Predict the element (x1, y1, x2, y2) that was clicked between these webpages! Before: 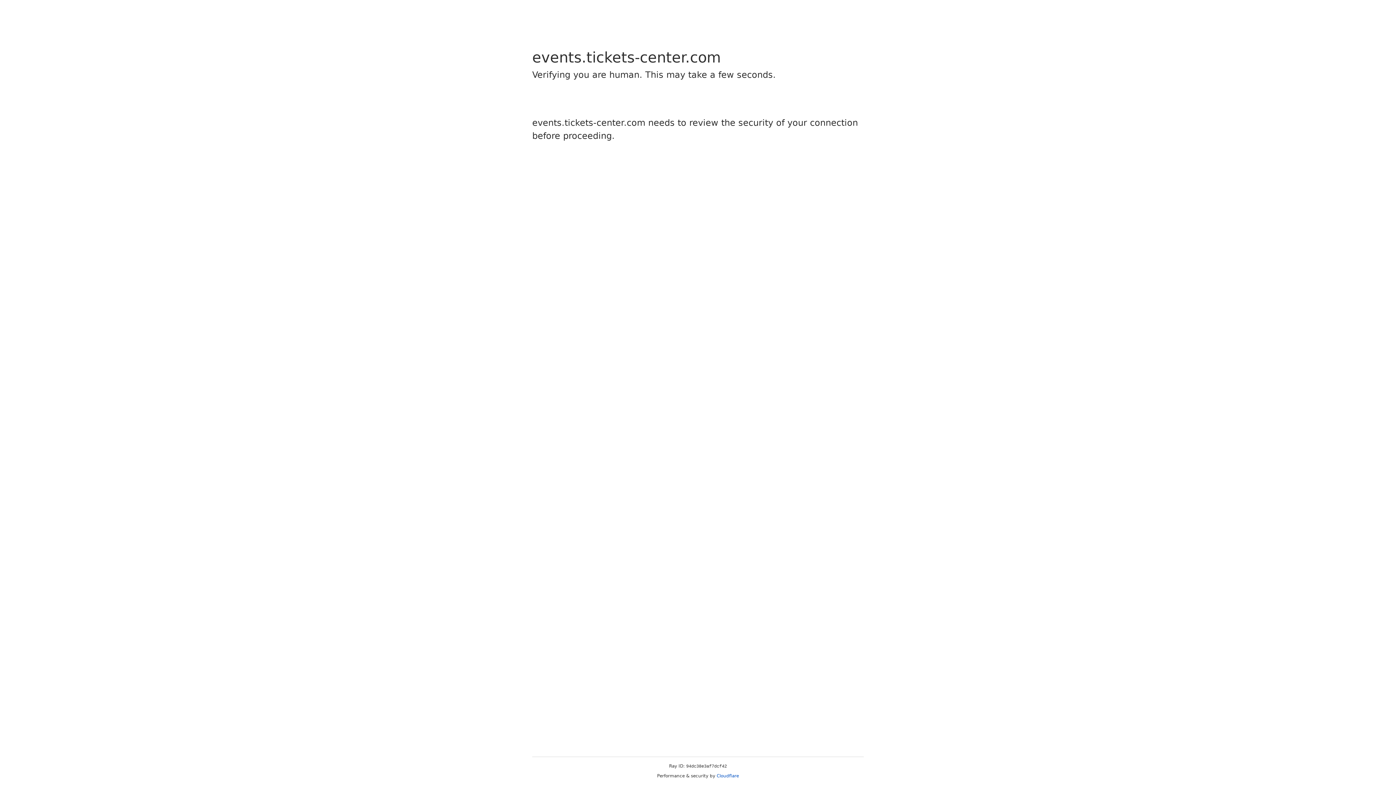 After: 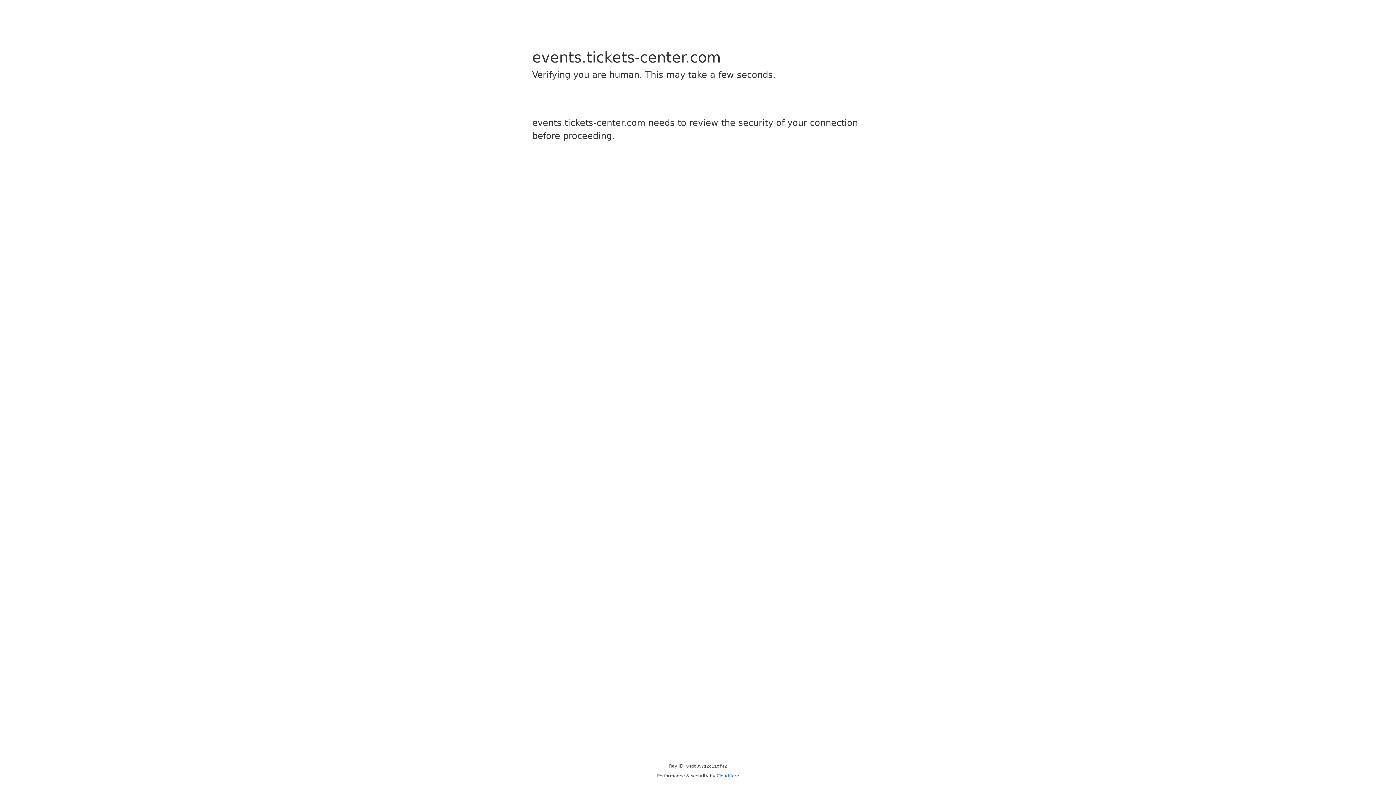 Action: label: Cloudflare bbox: (716, 773, 739, 778)